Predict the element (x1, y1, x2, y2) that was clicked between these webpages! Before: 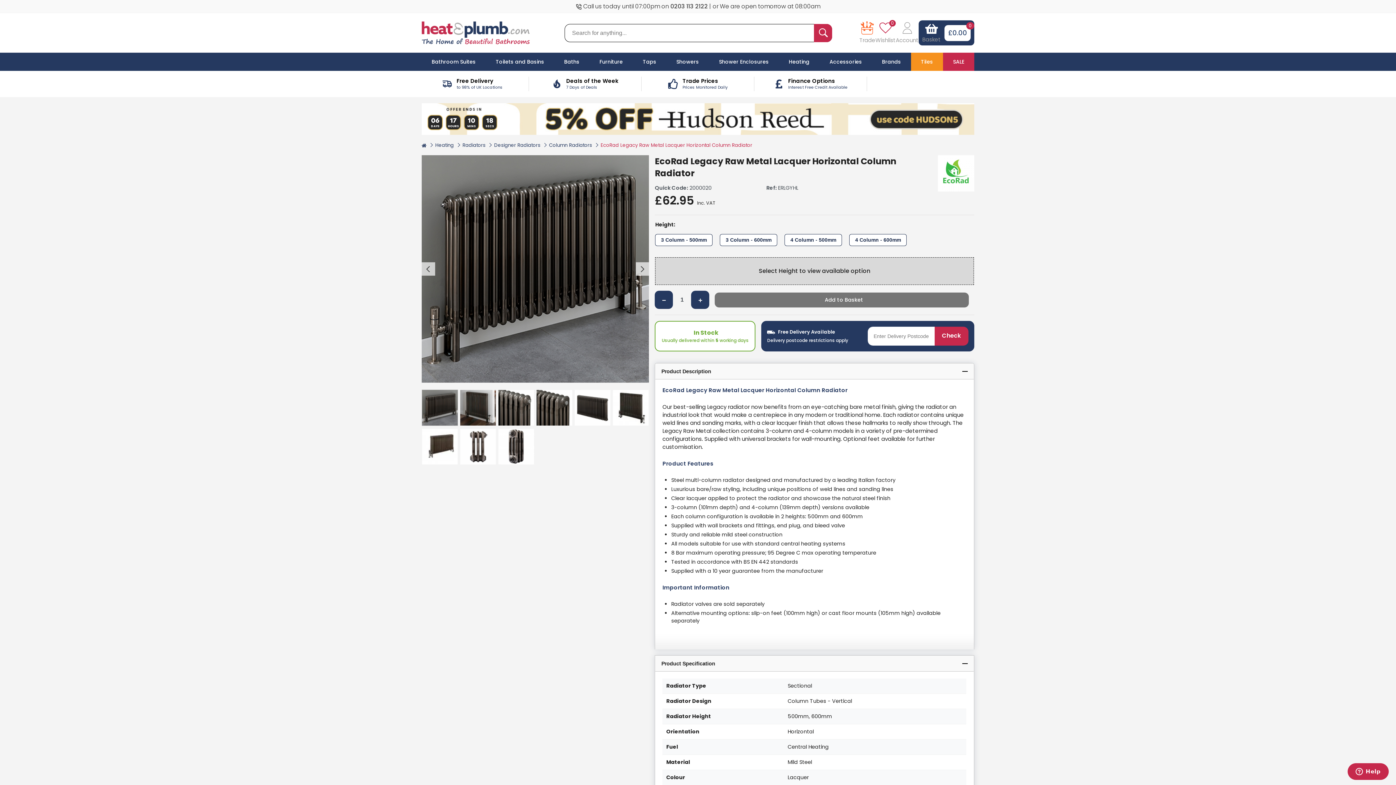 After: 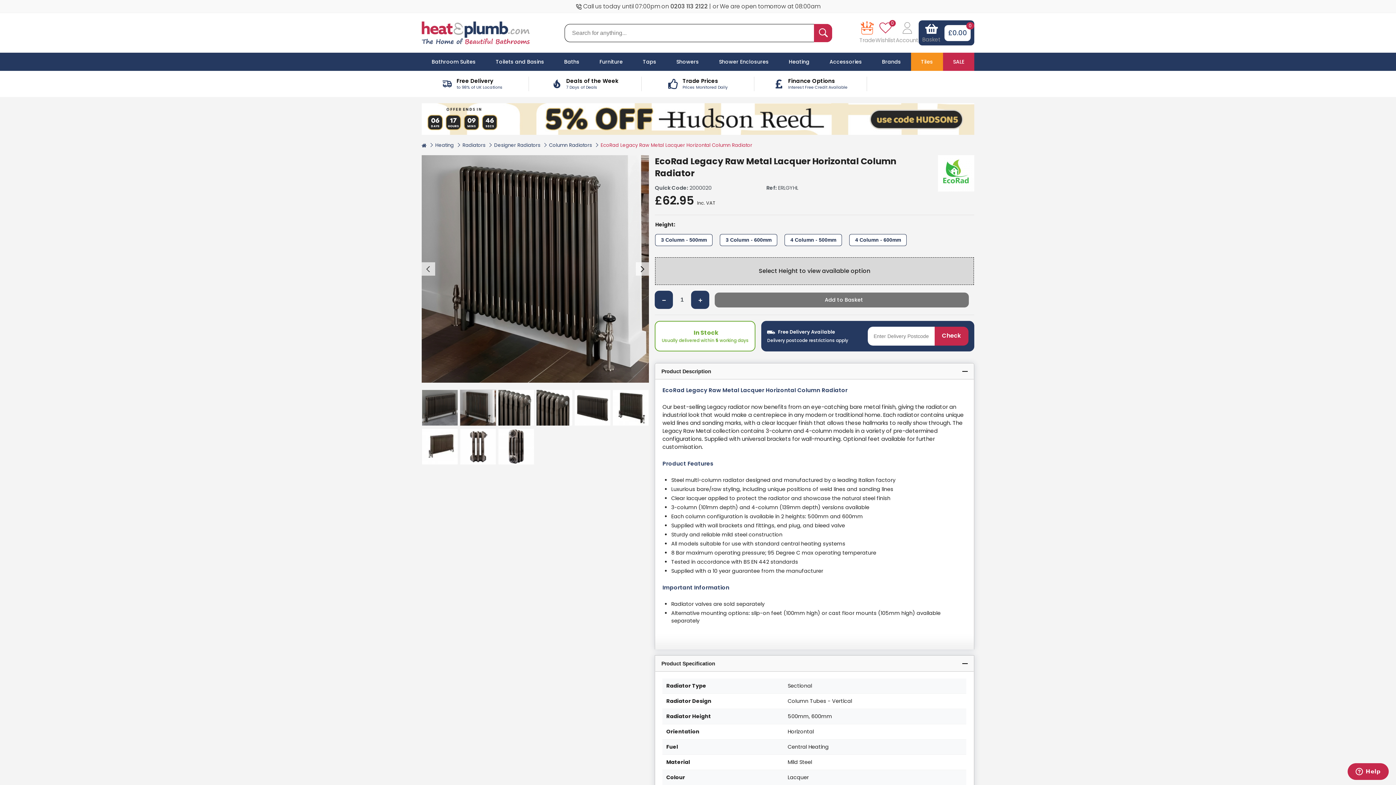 Action: label: Next bbox: (635, 262, 649, 275)